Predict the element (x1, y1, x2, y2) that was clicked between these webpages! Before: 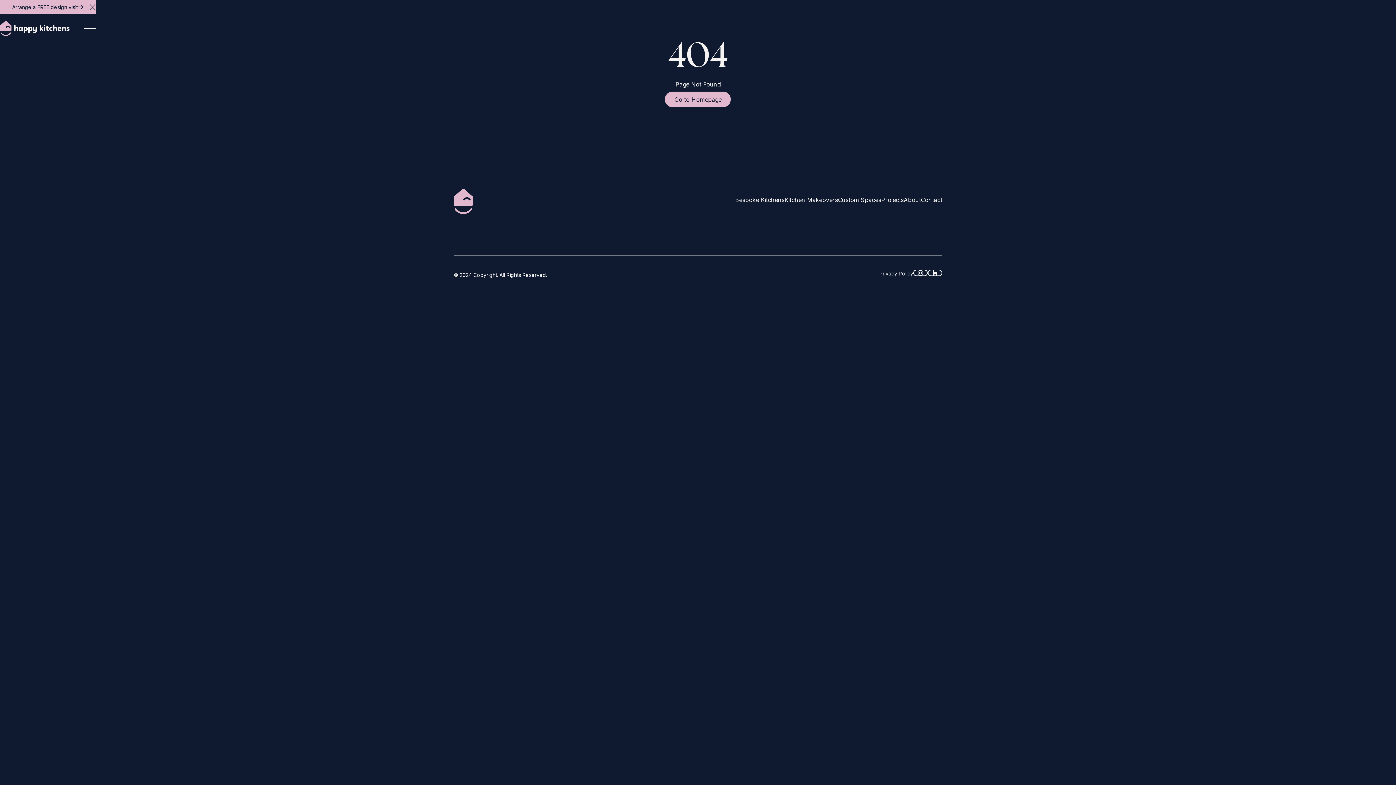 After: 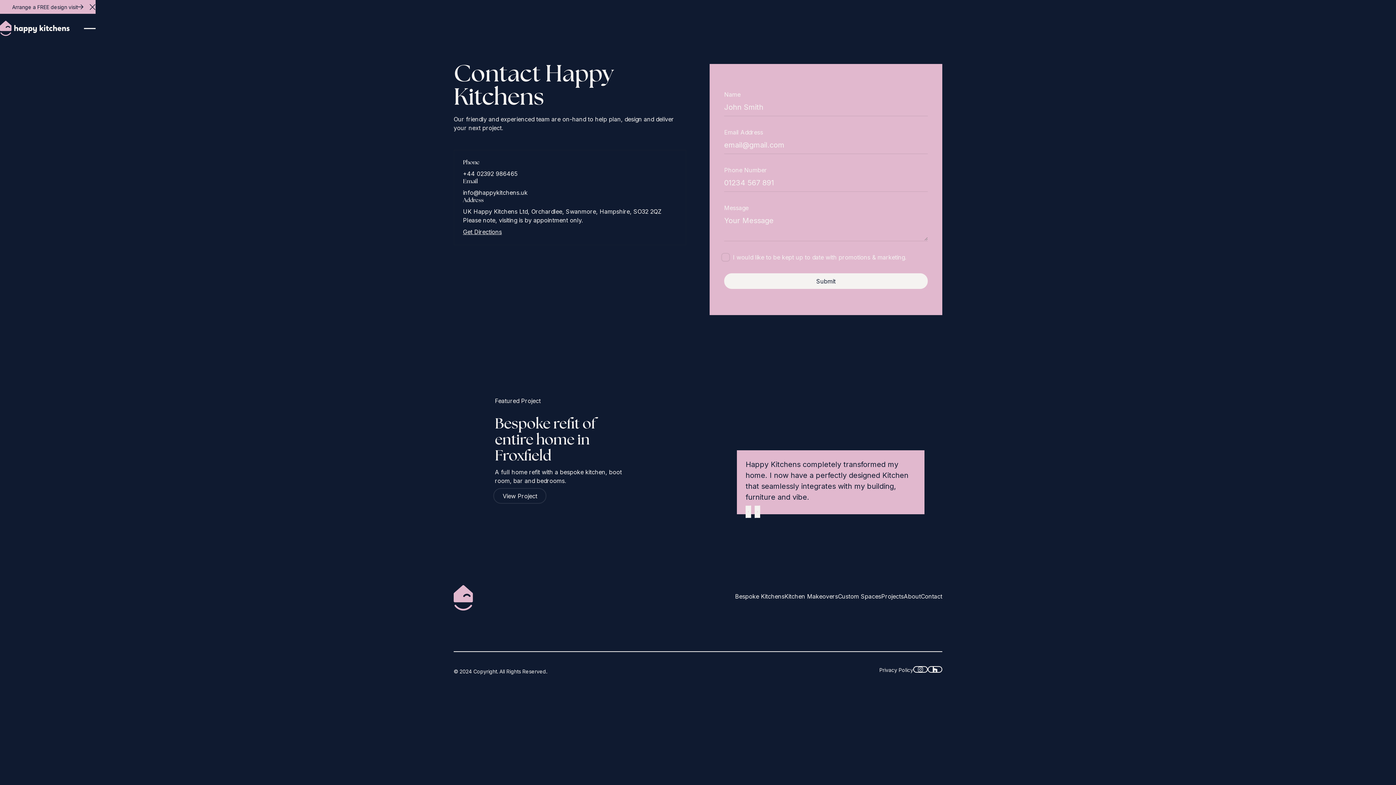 Action: bbox: (12, 0, 83, 13) label: Arrange a FREE design visit